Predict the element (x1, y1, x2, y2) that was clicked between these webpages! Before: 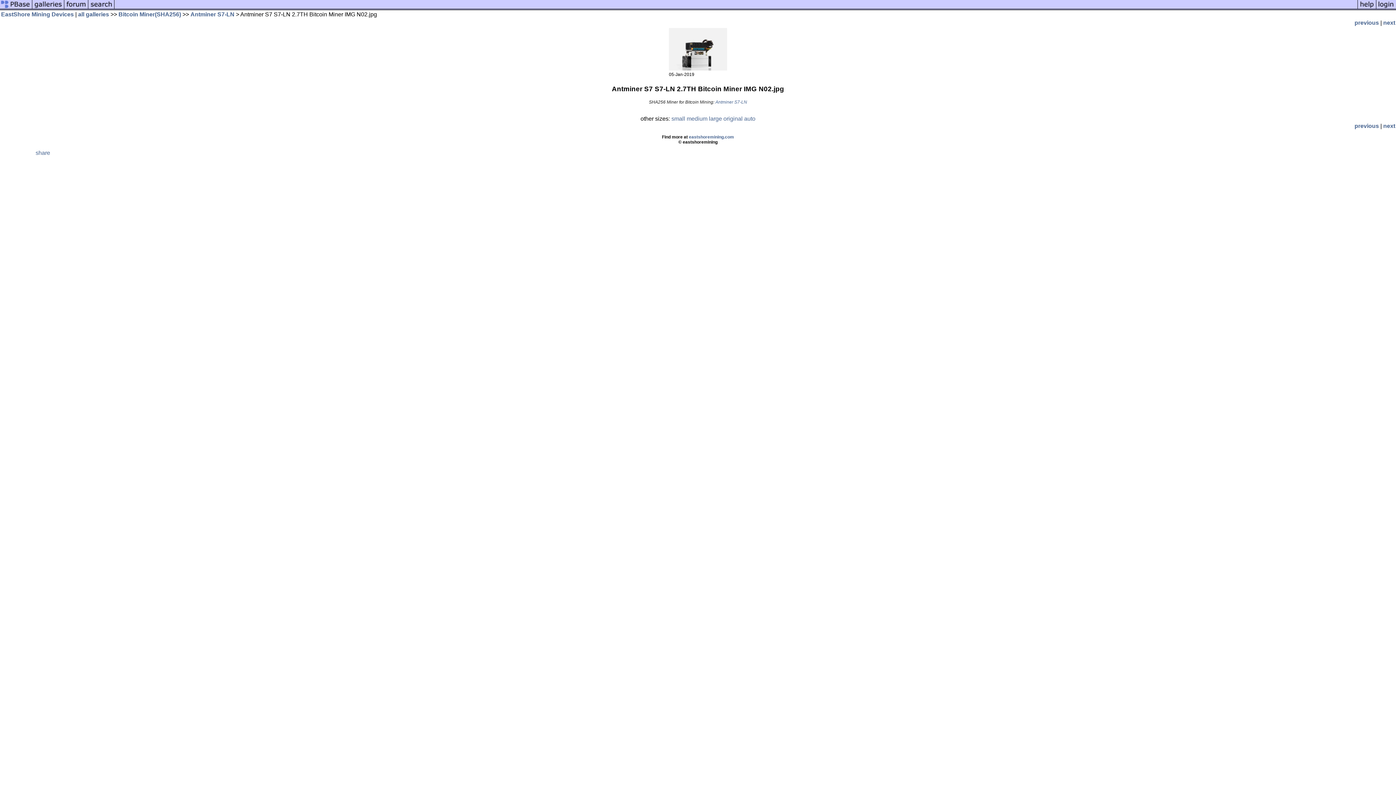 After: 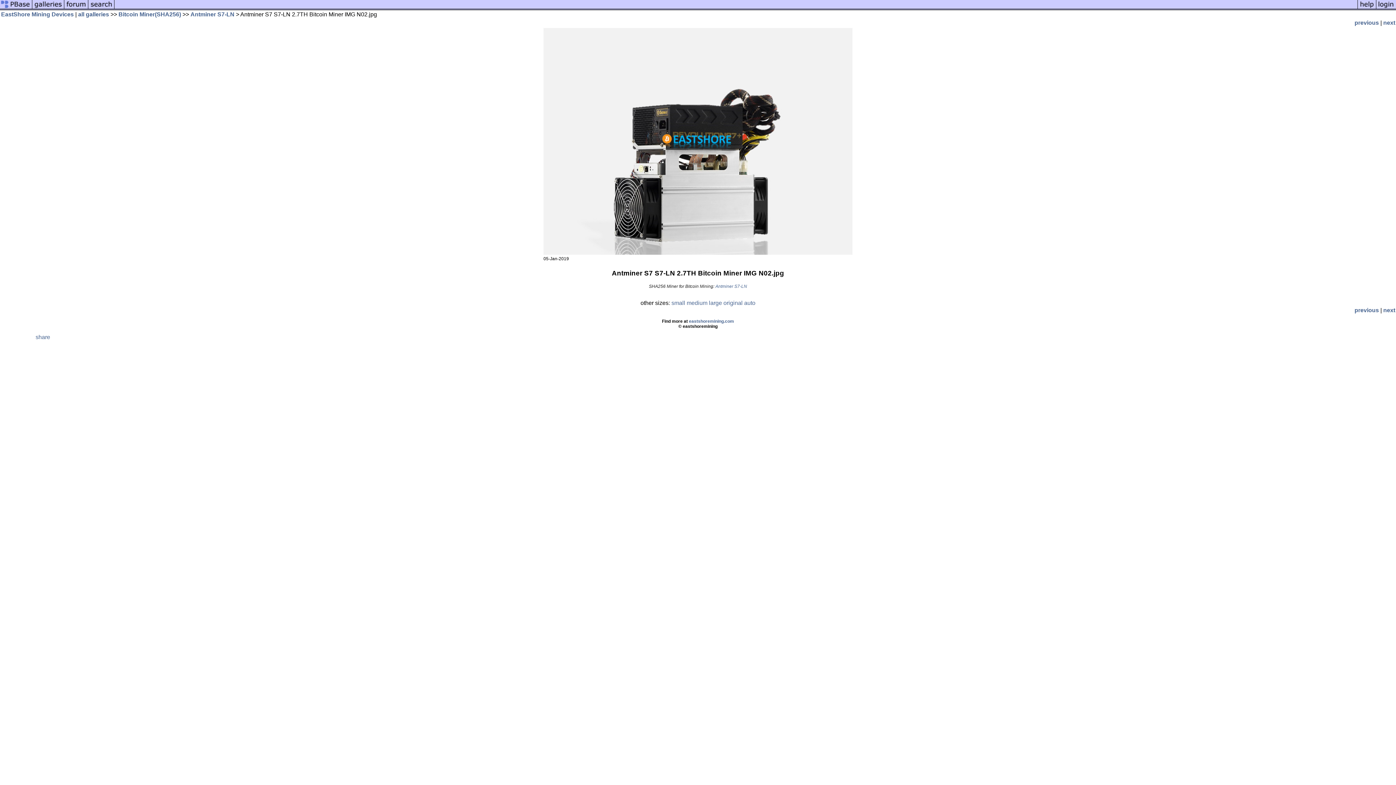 Action: label: original bbox: (723, 115, 742, 121)